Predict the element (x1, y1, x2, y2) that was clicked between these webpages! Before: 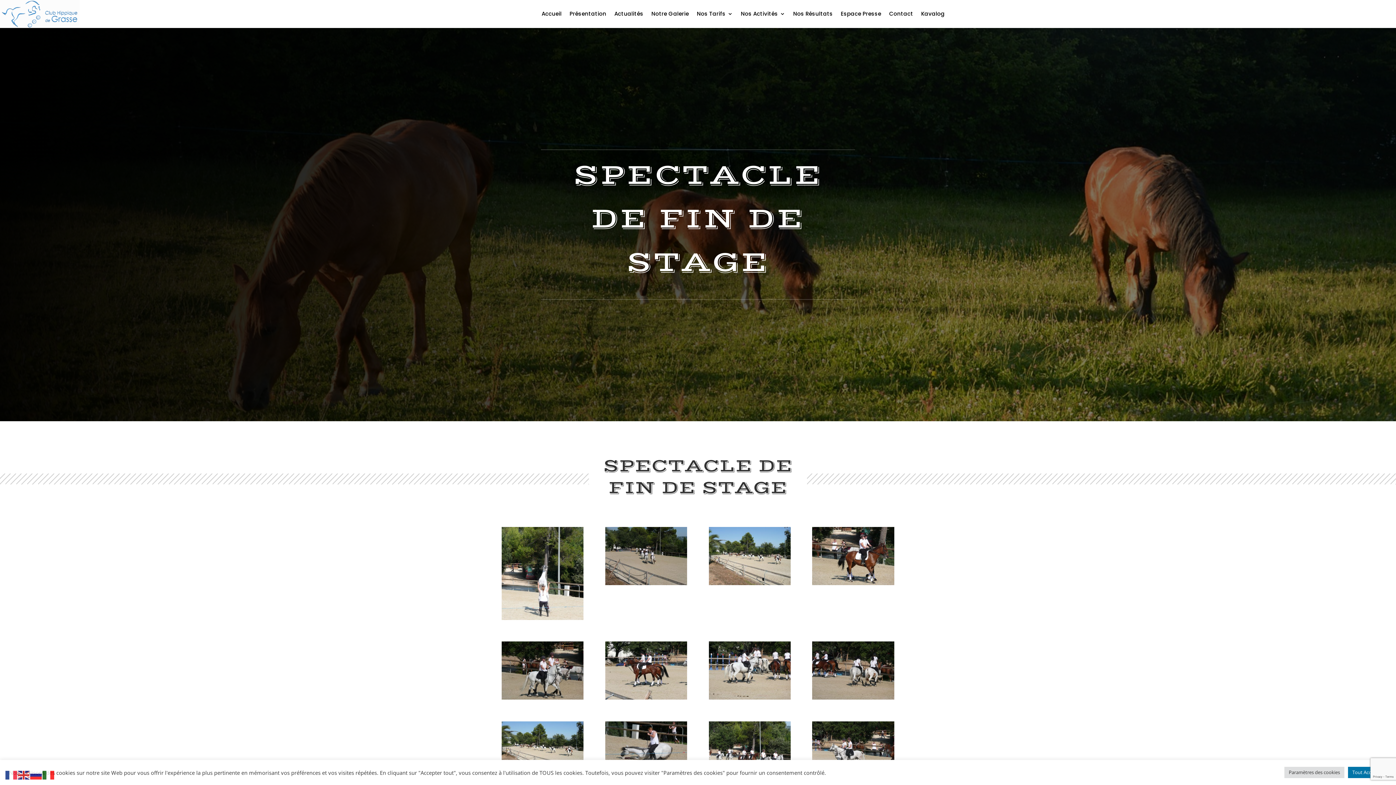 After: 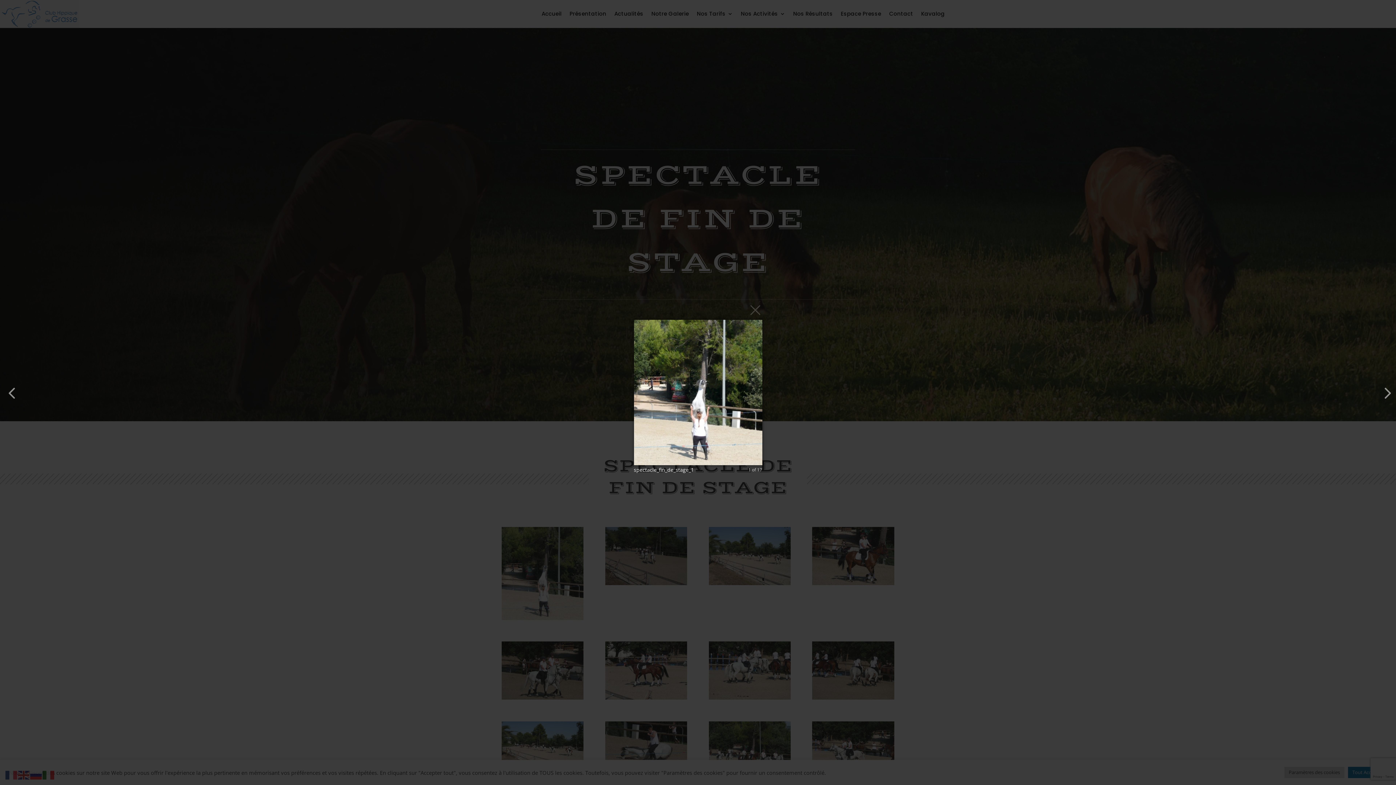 Action: bbox: (501, 614, 583, 621)